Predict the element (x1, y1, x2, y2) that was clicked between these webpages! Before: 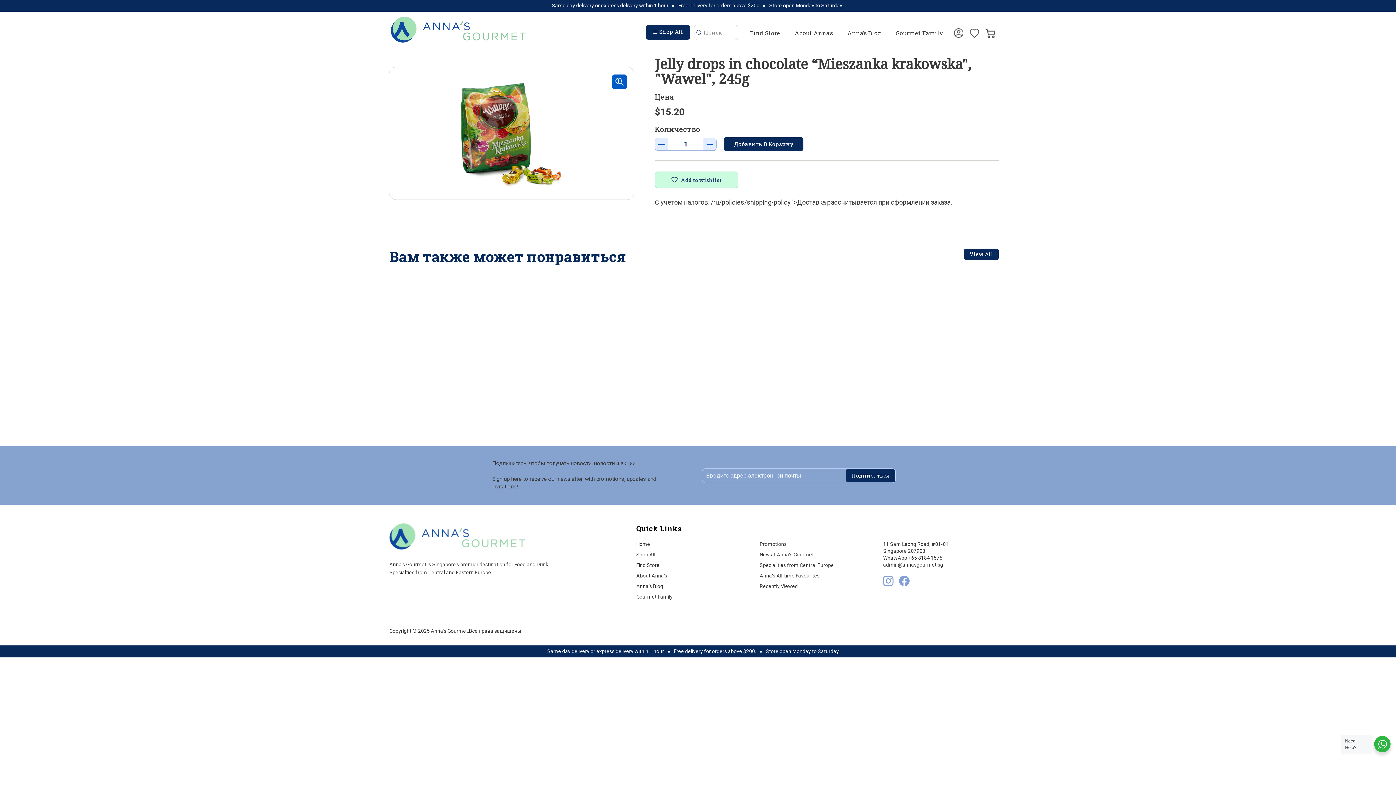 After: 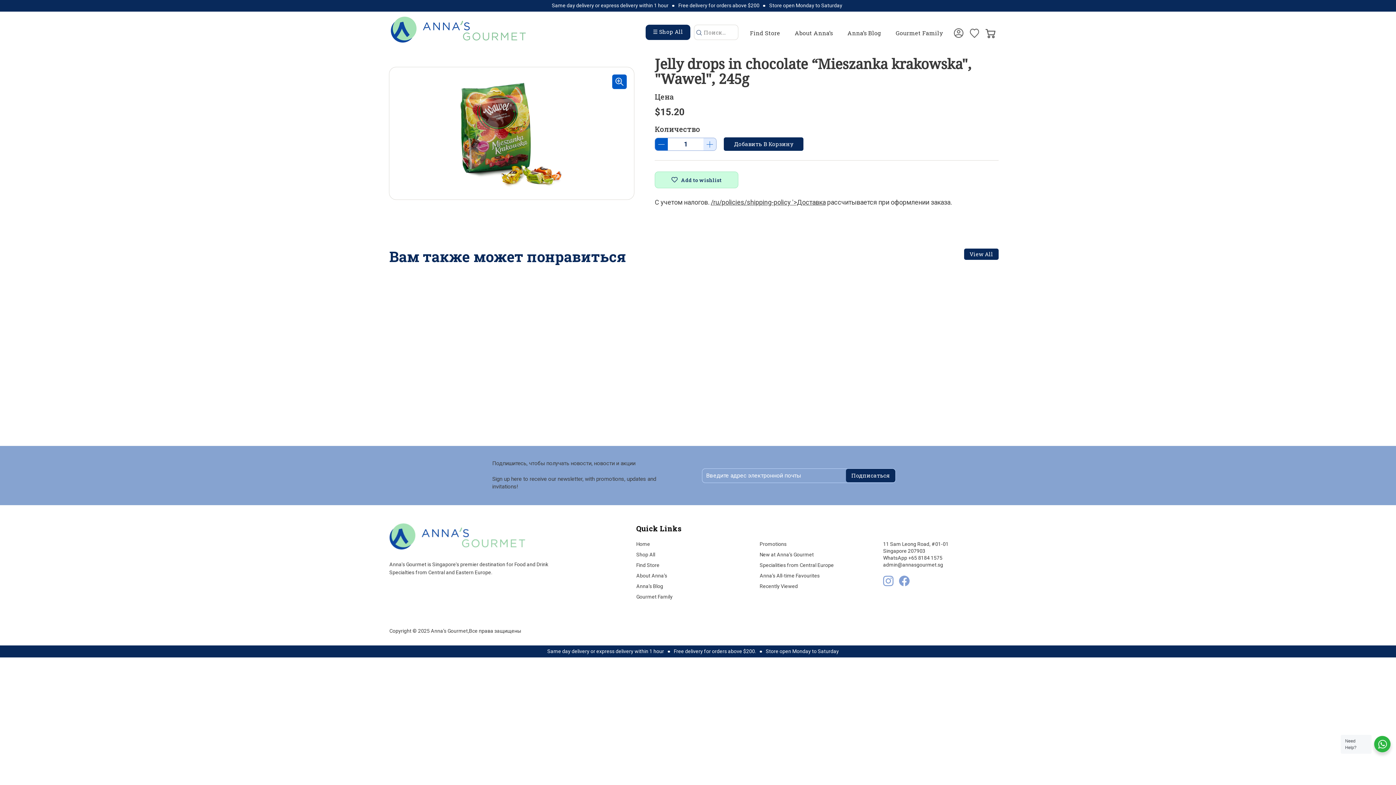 Action: label: Уменьшить количество товара на единицу bbox: (655, 138, 668, 150)